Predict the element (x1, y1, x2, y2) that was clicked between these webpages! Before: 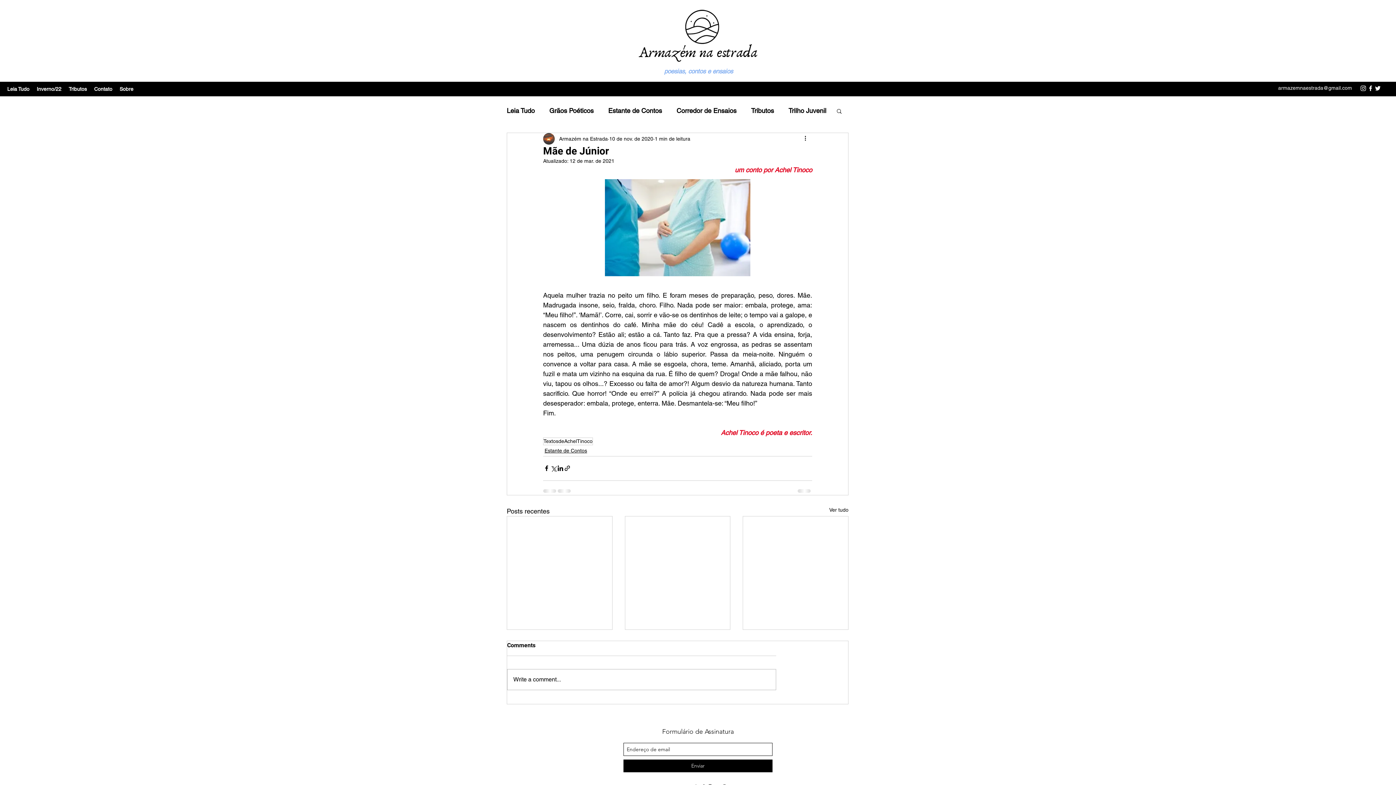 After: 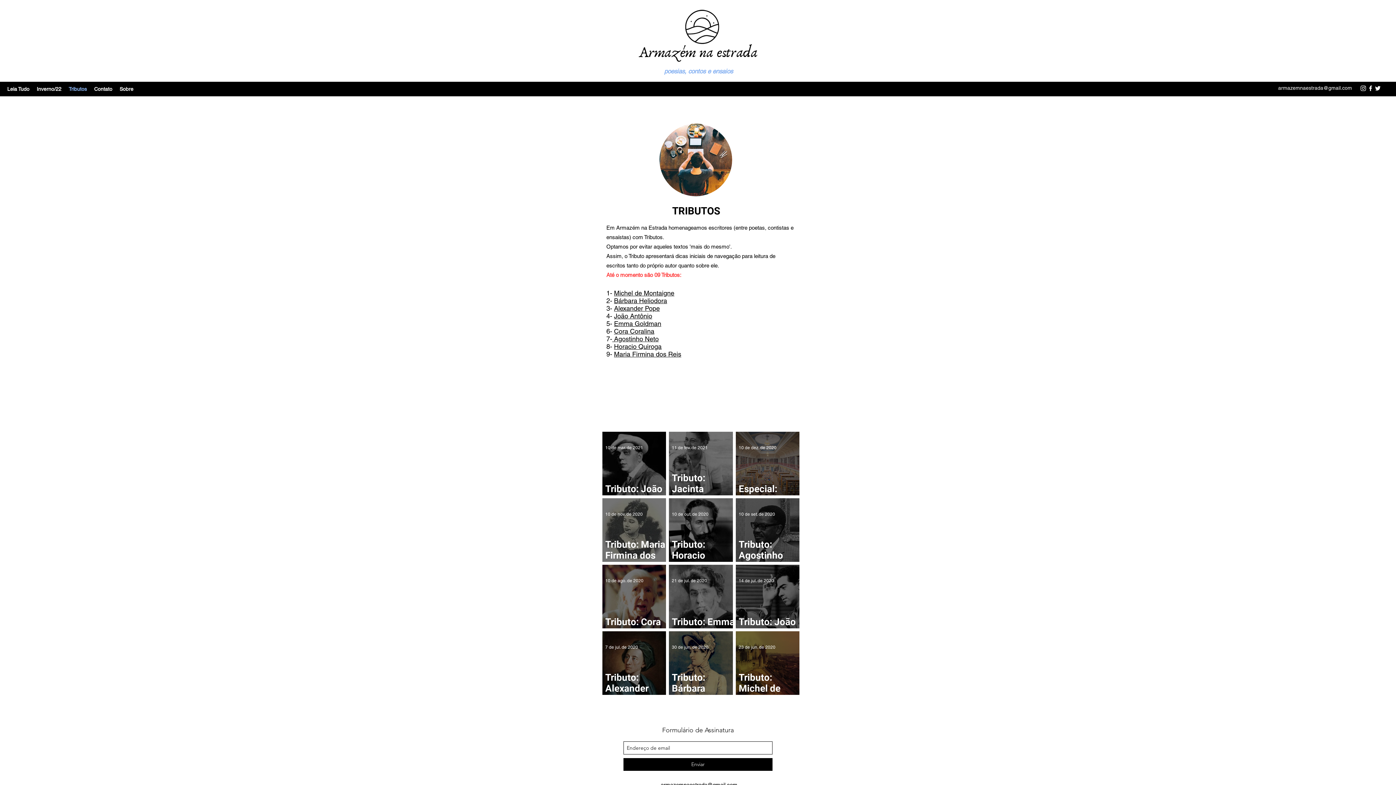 Action: bbox: (65, 81, 90, 96) label: Tributos